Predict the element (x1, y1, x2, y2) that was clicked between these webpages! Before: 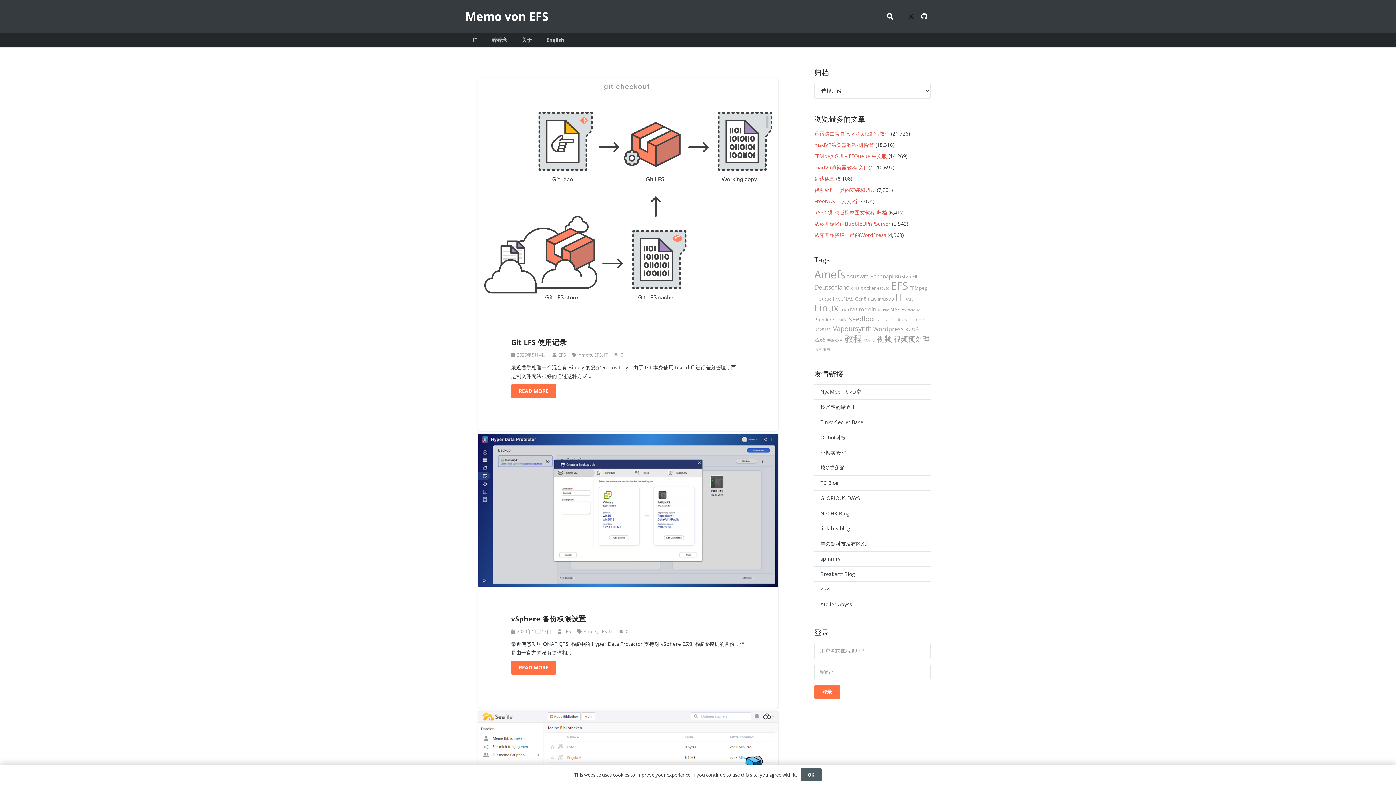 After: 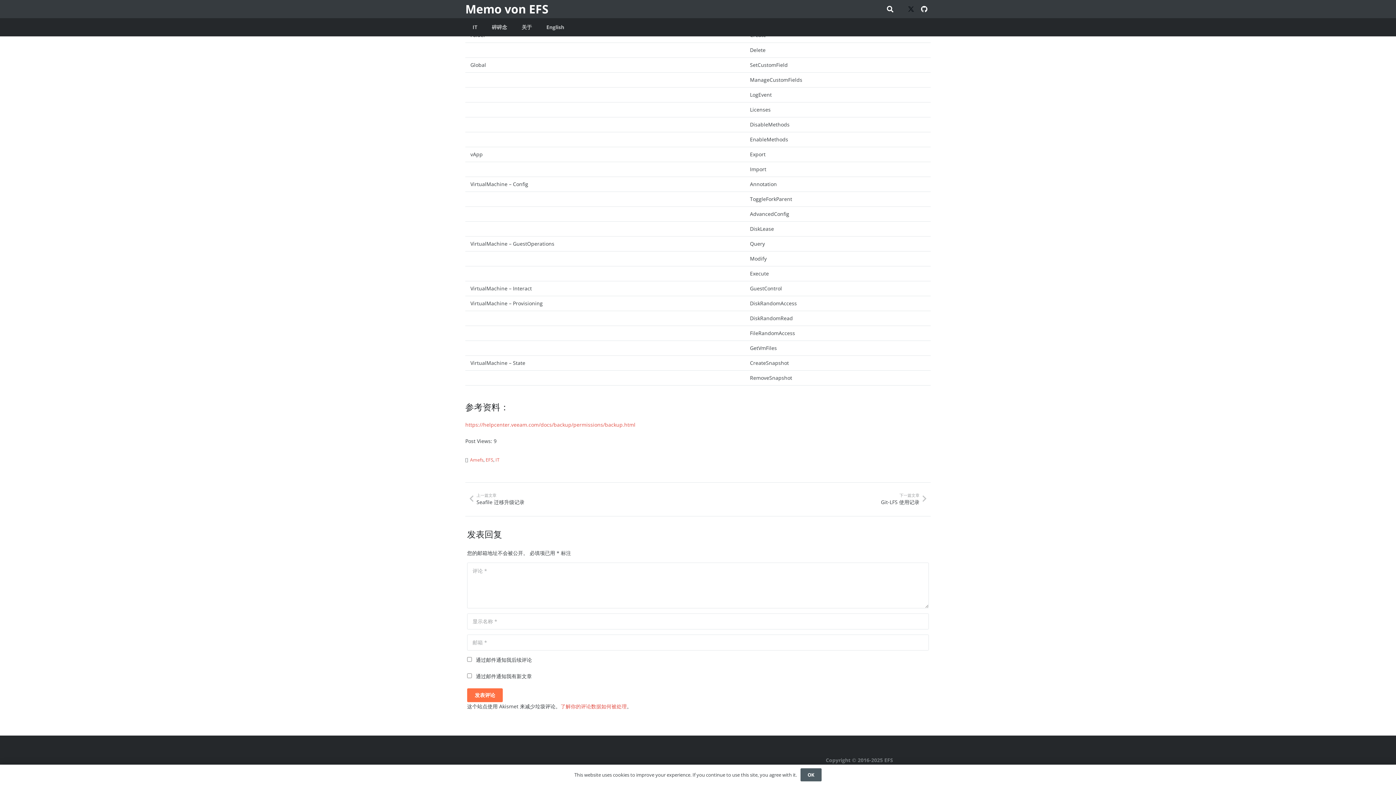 Action: label: 0 bbox: (625, 628, 628, 634)